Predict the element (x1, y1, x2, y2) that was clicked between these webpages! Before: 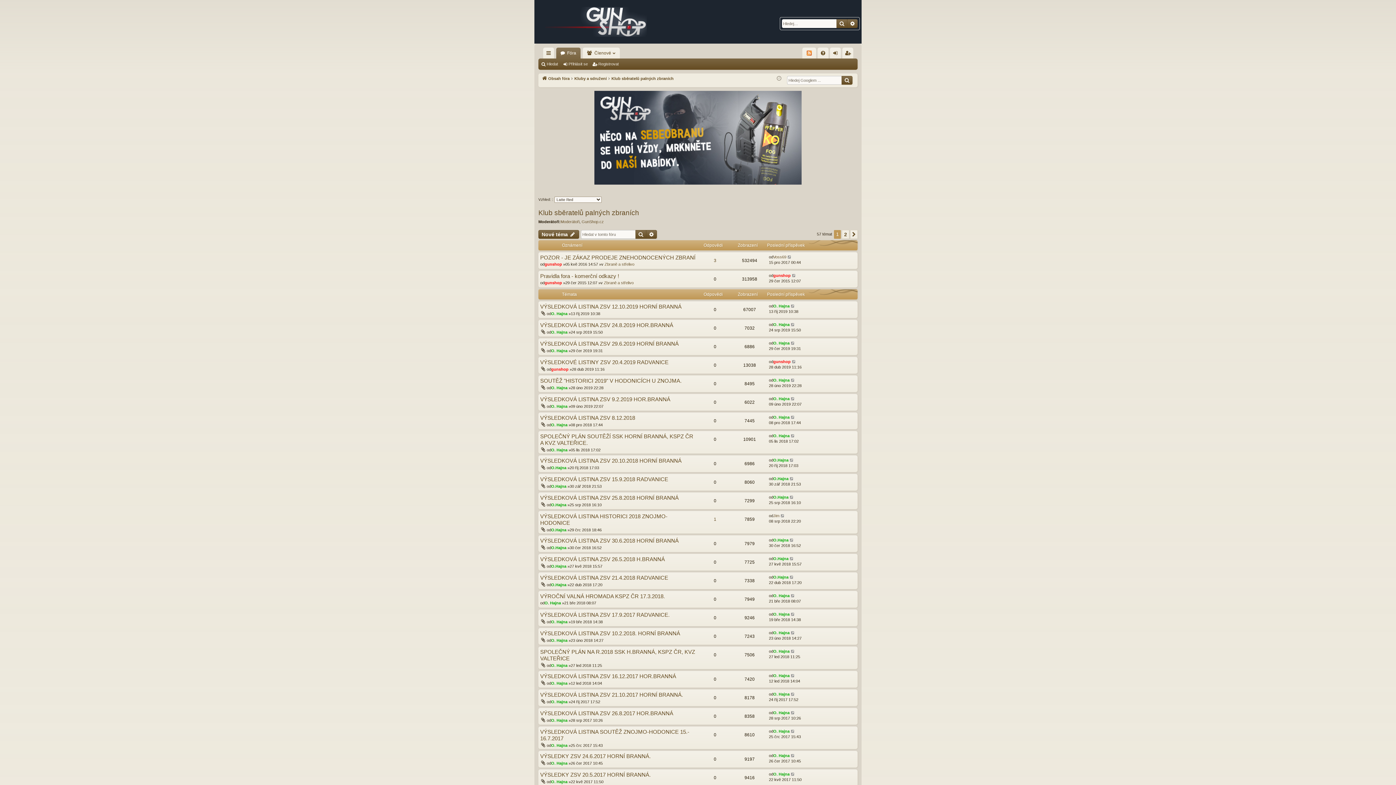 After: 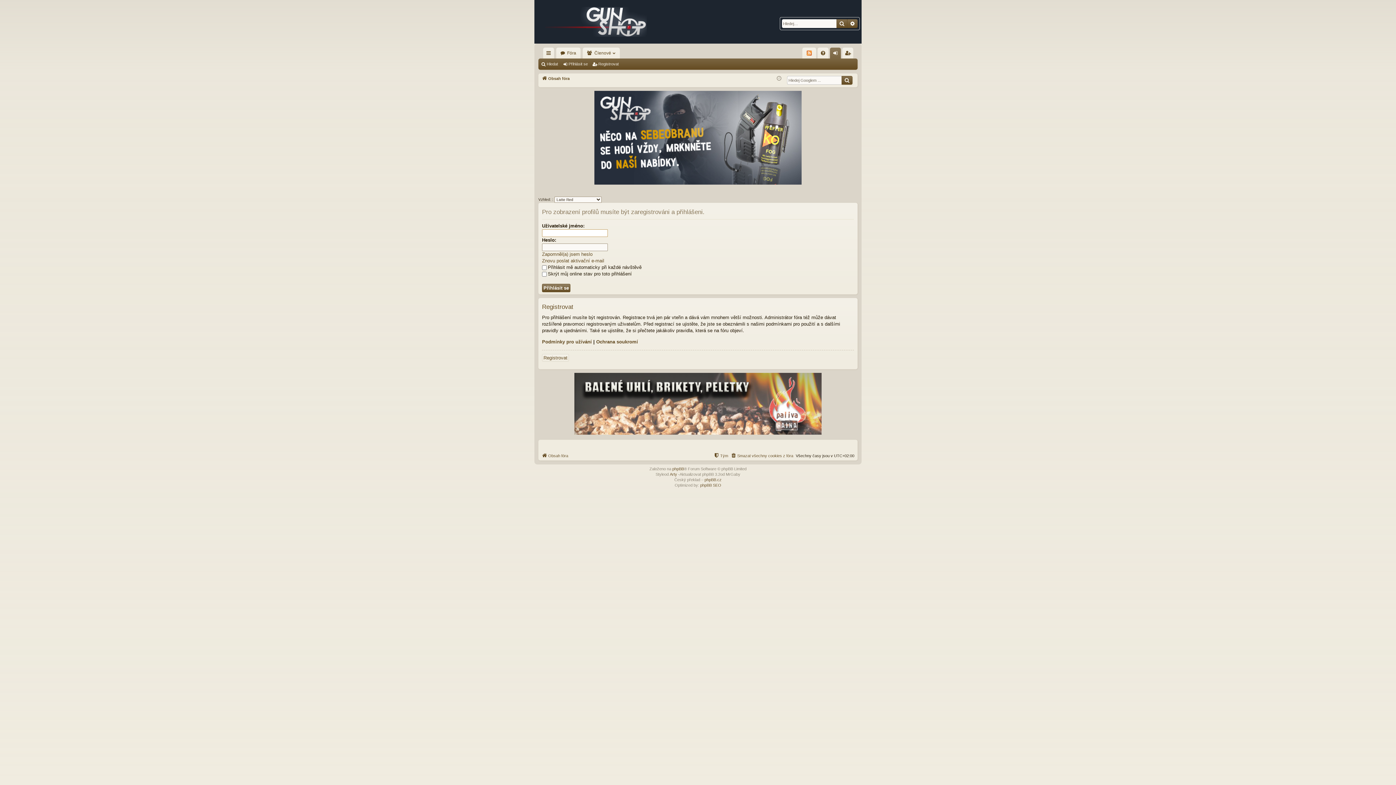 Action: label: O. Hajna bbox: (551, 681, 567, 685)